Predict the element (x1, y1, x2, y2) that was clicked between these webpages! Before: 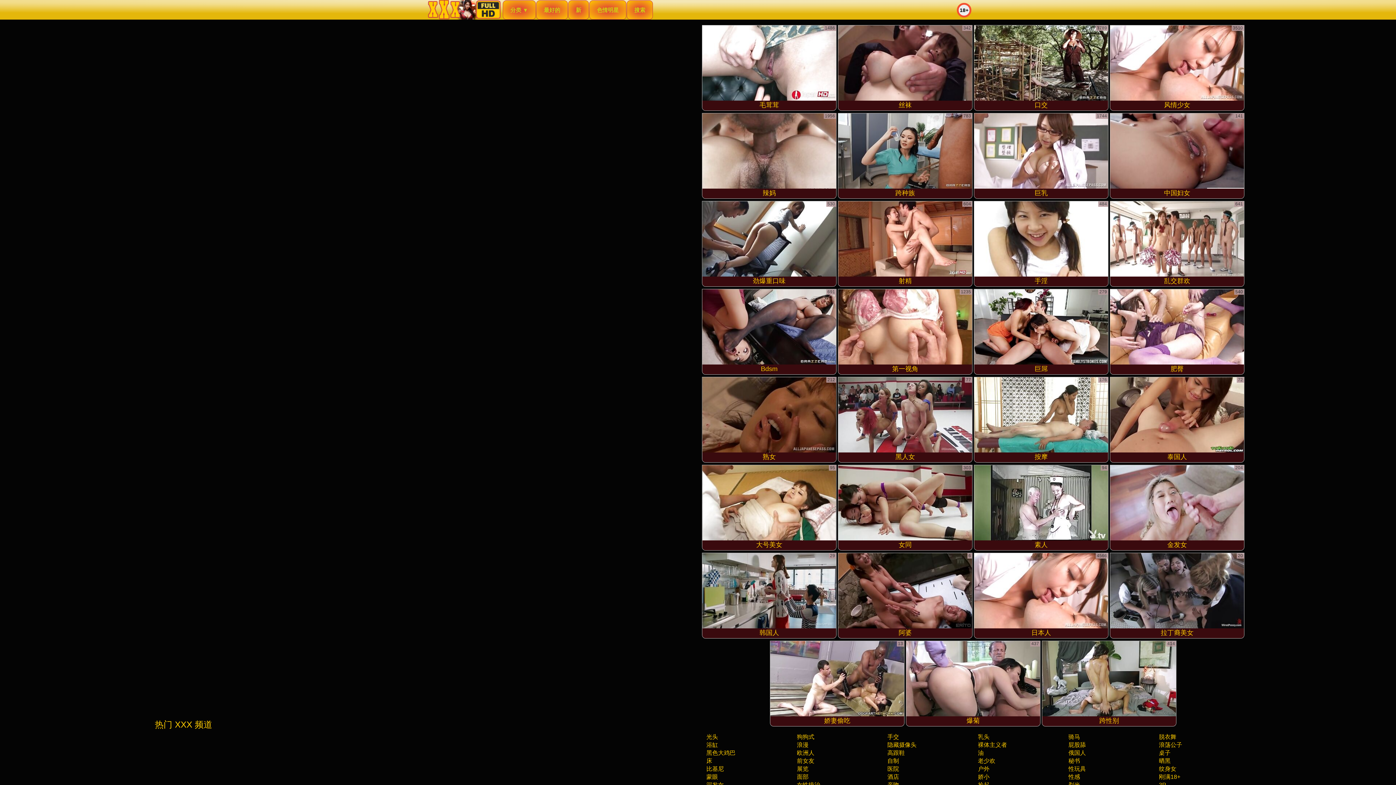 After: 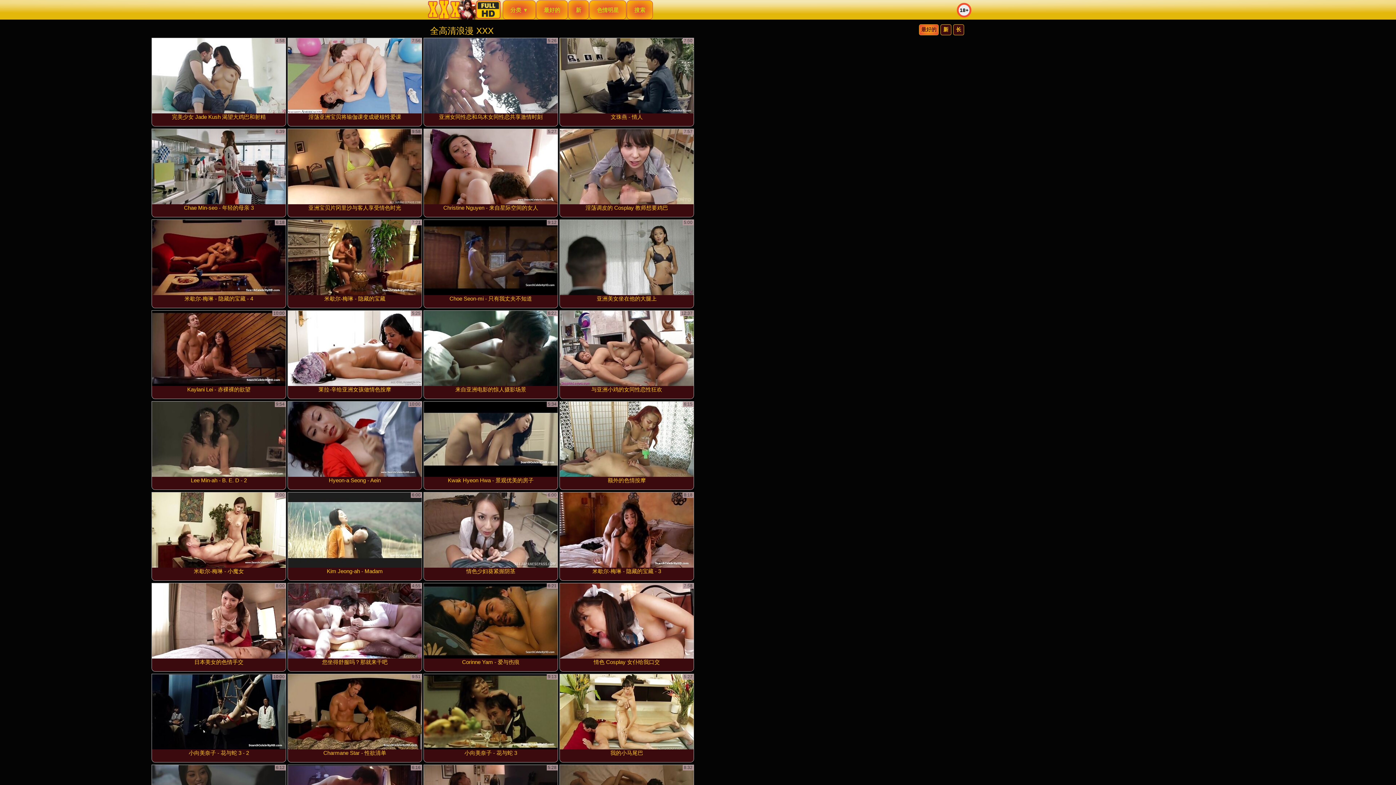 Action: bbox: (796, 741, 808, 748) label: 浪漫